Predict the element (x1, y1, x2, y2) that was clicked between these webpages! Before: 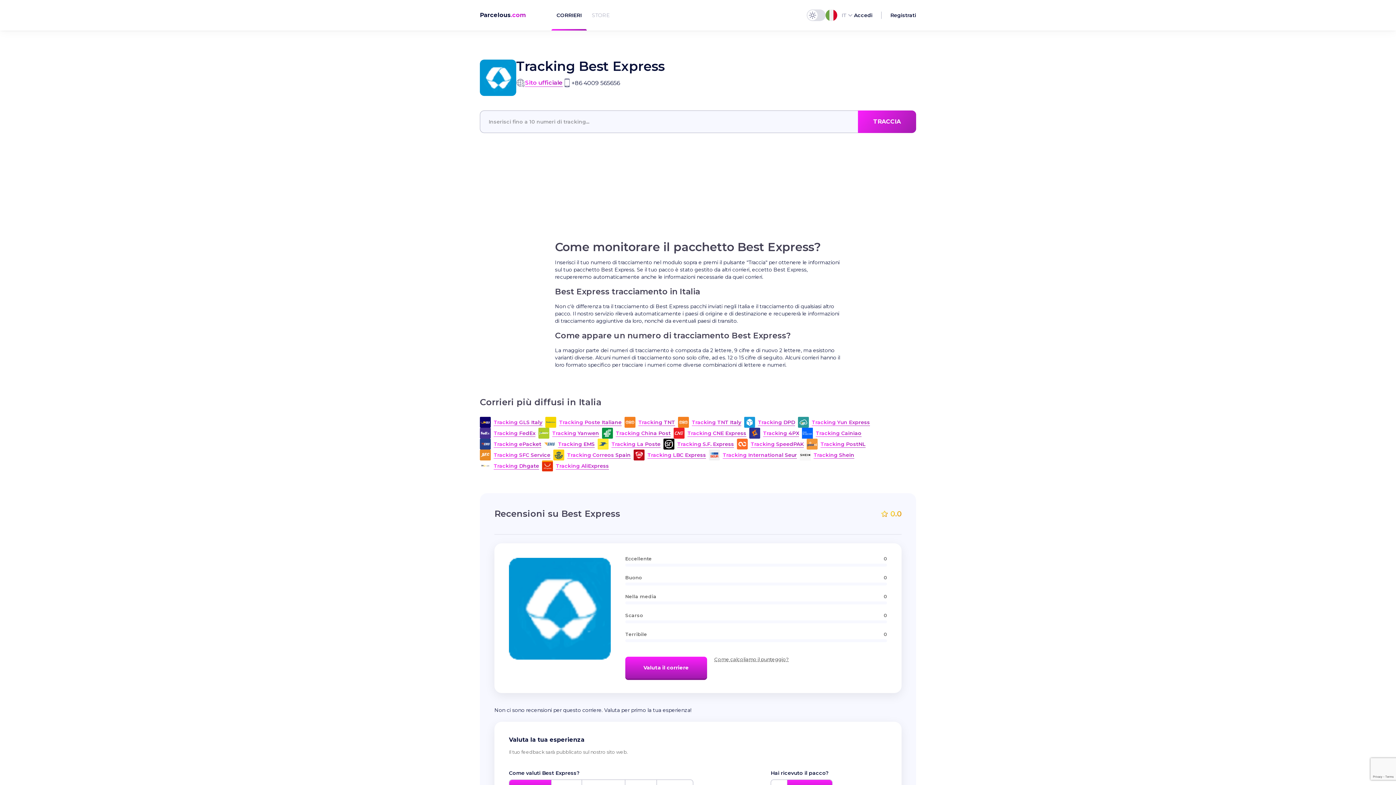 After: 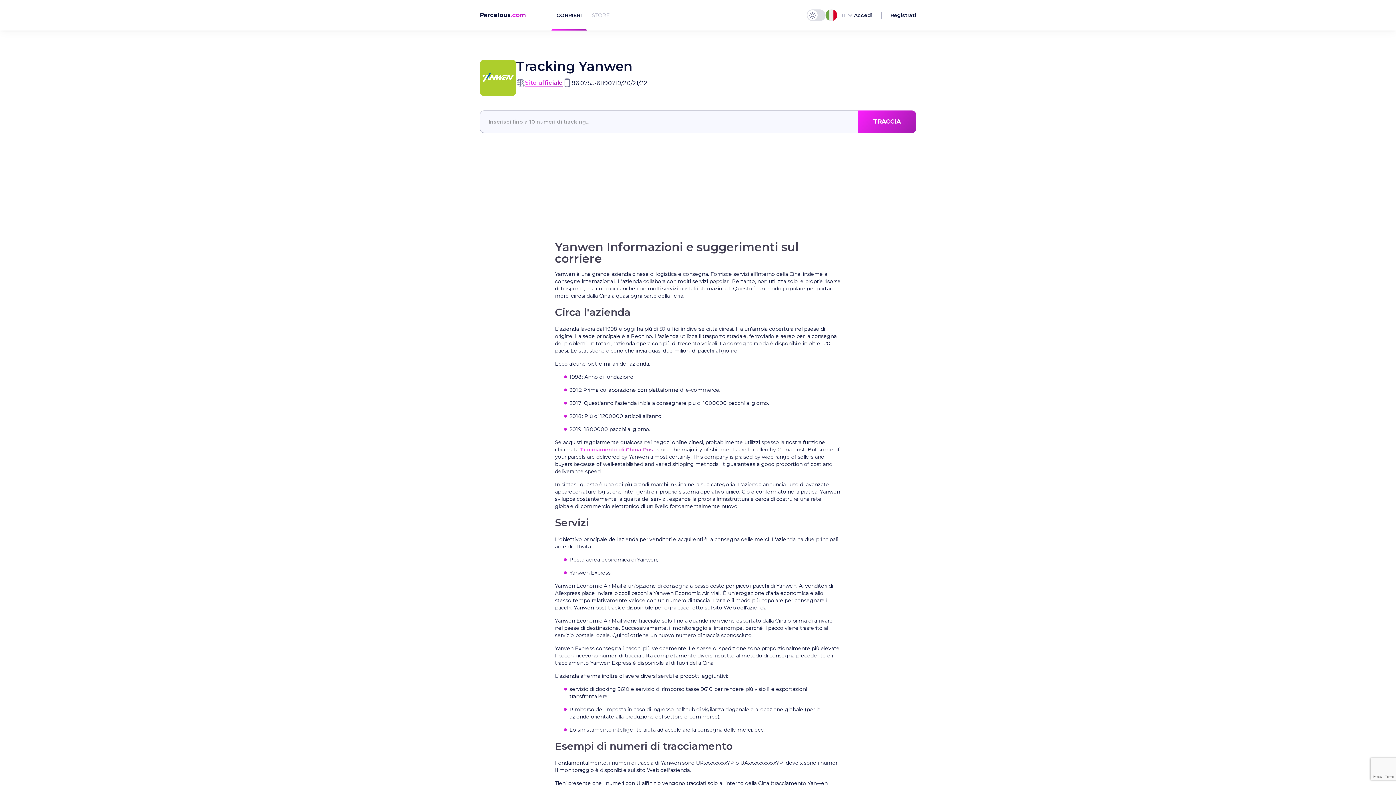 Action: bbox: (552, 430, 599, 437) label: Tracking Yanwen